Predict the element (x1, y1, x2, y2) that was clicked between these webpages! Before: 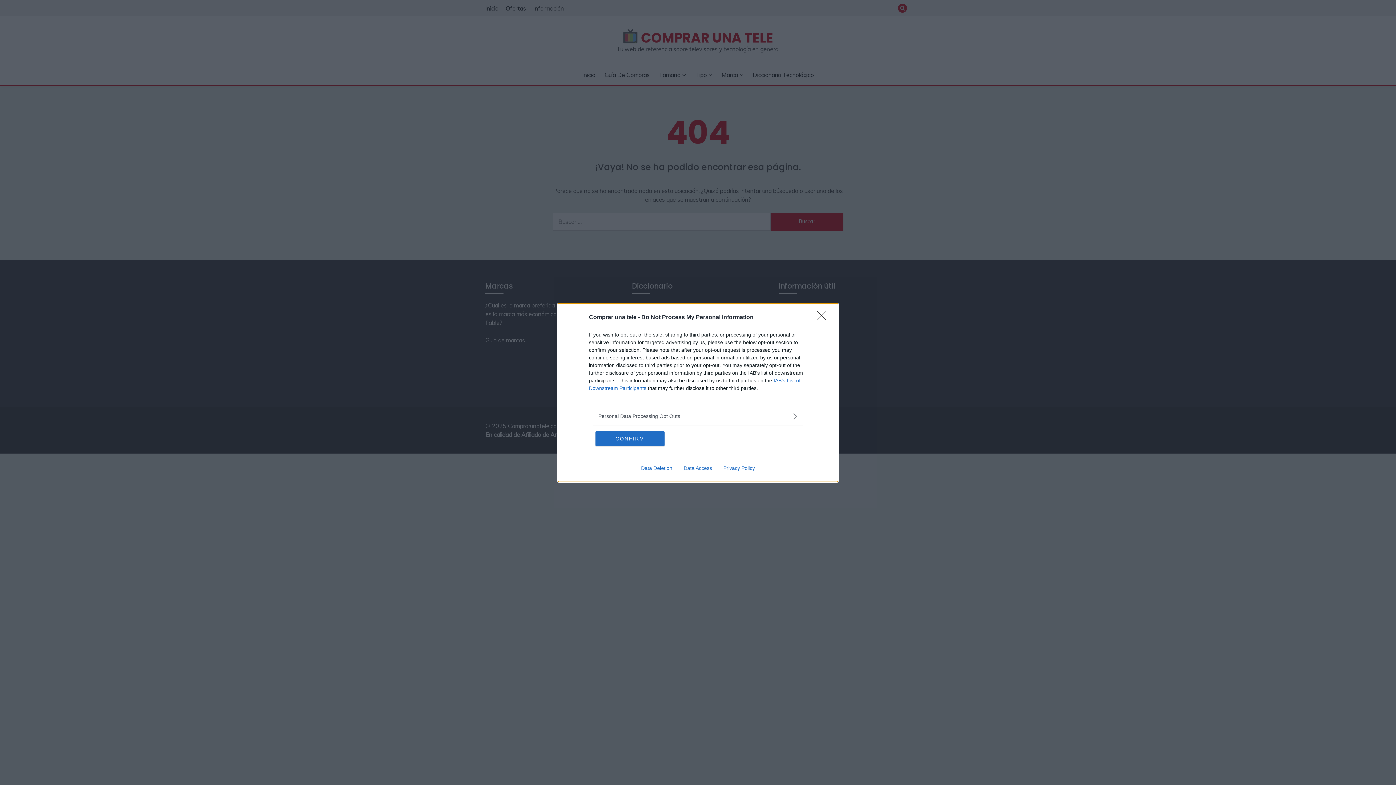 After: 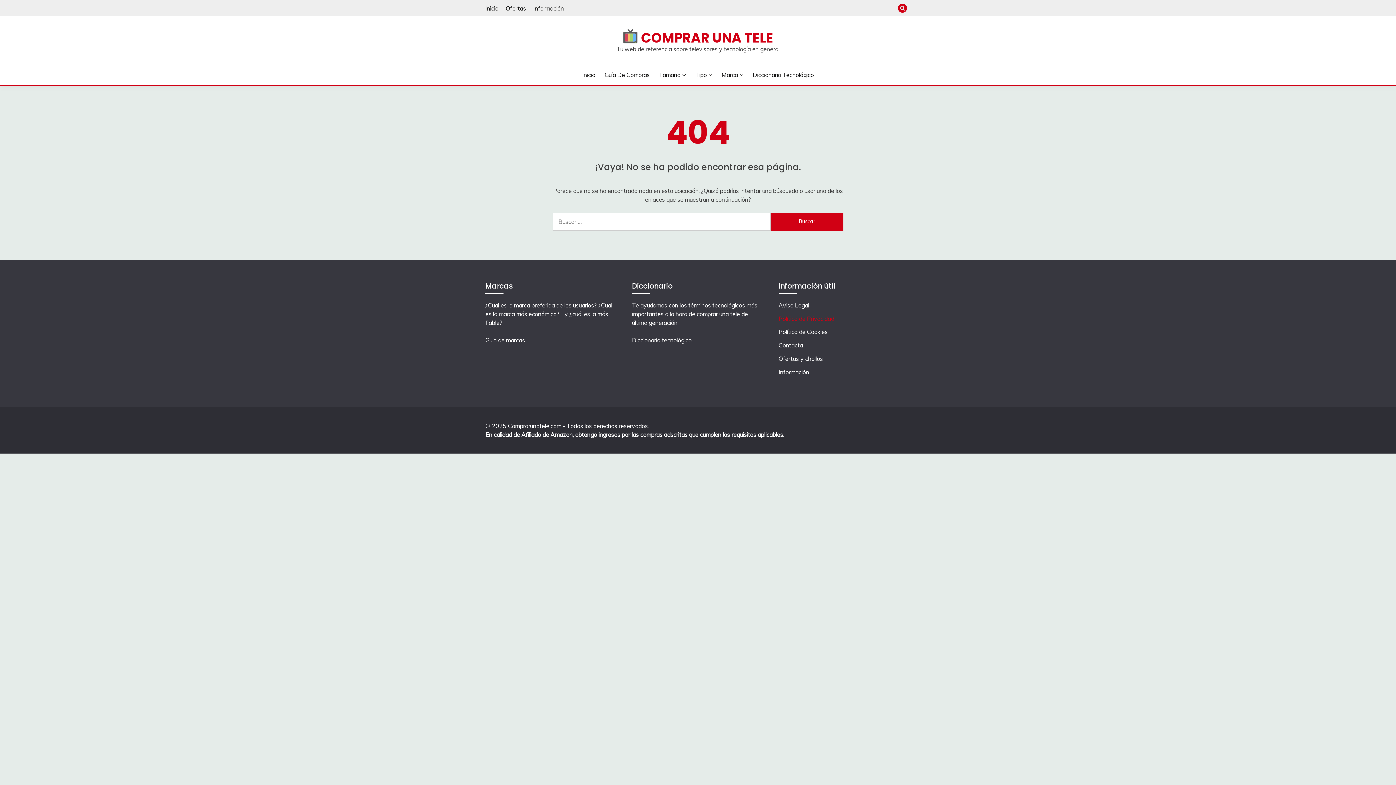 Action: label: Close bbox: (817, 310, 830, 324)